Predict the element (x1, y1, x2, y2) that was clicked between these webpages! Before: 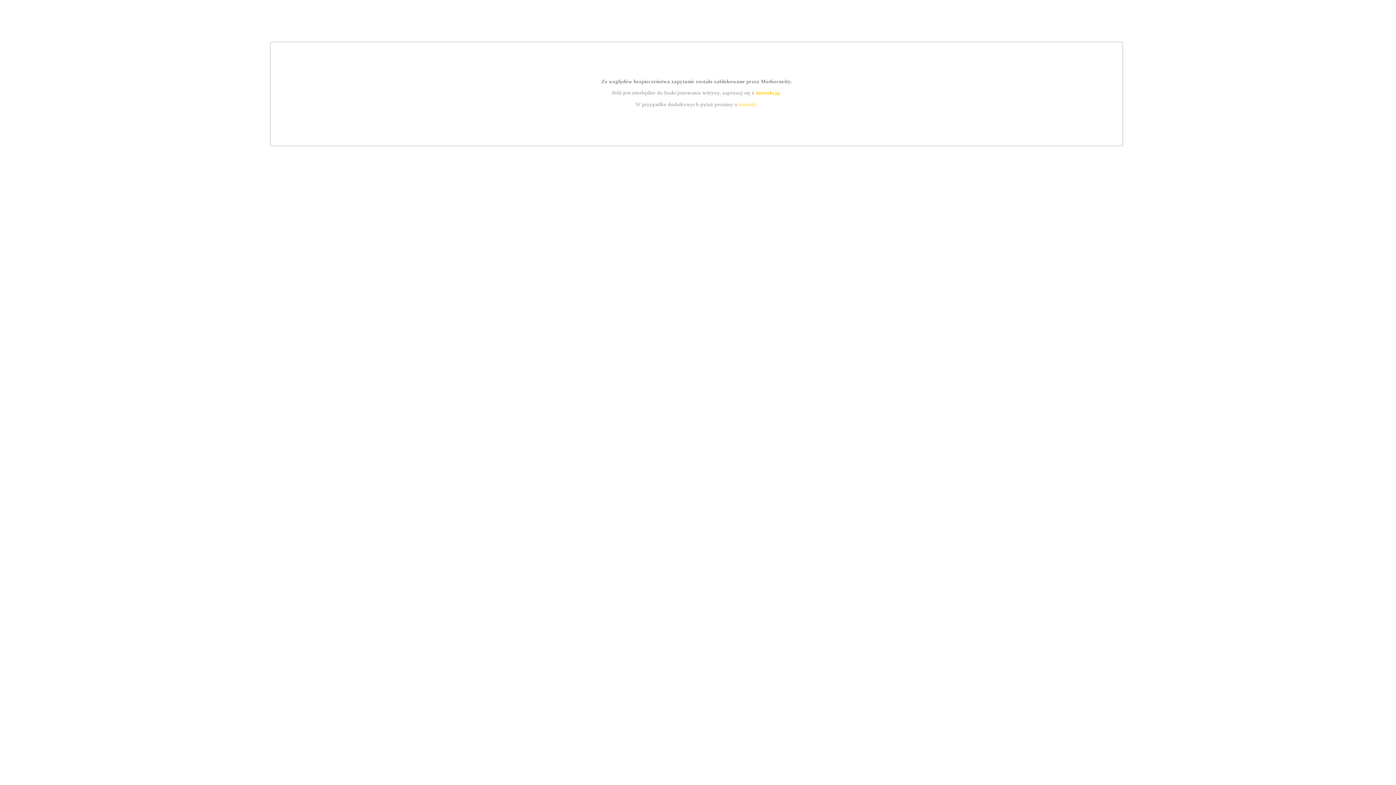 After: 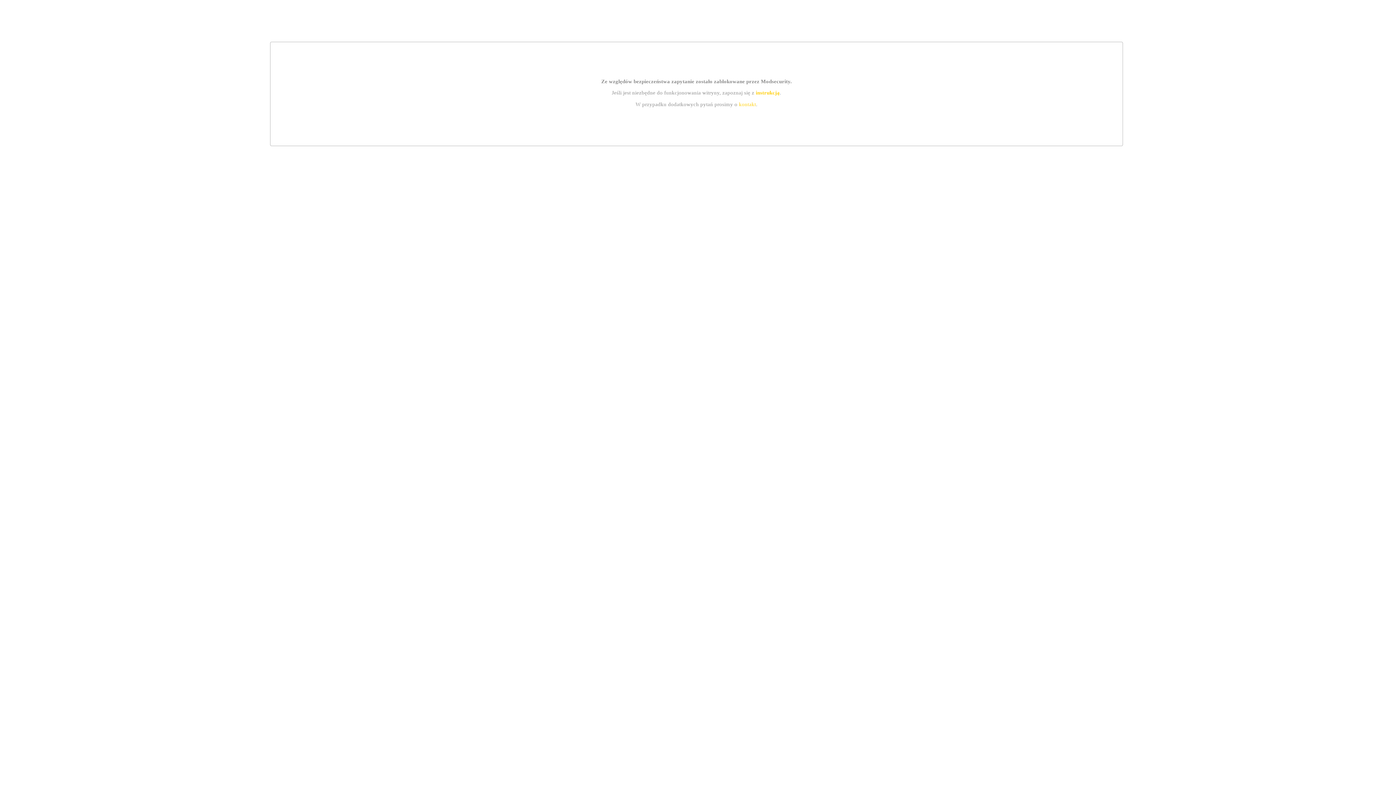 Action: bbox: (755, 89, 779, 95) label: instrukcją